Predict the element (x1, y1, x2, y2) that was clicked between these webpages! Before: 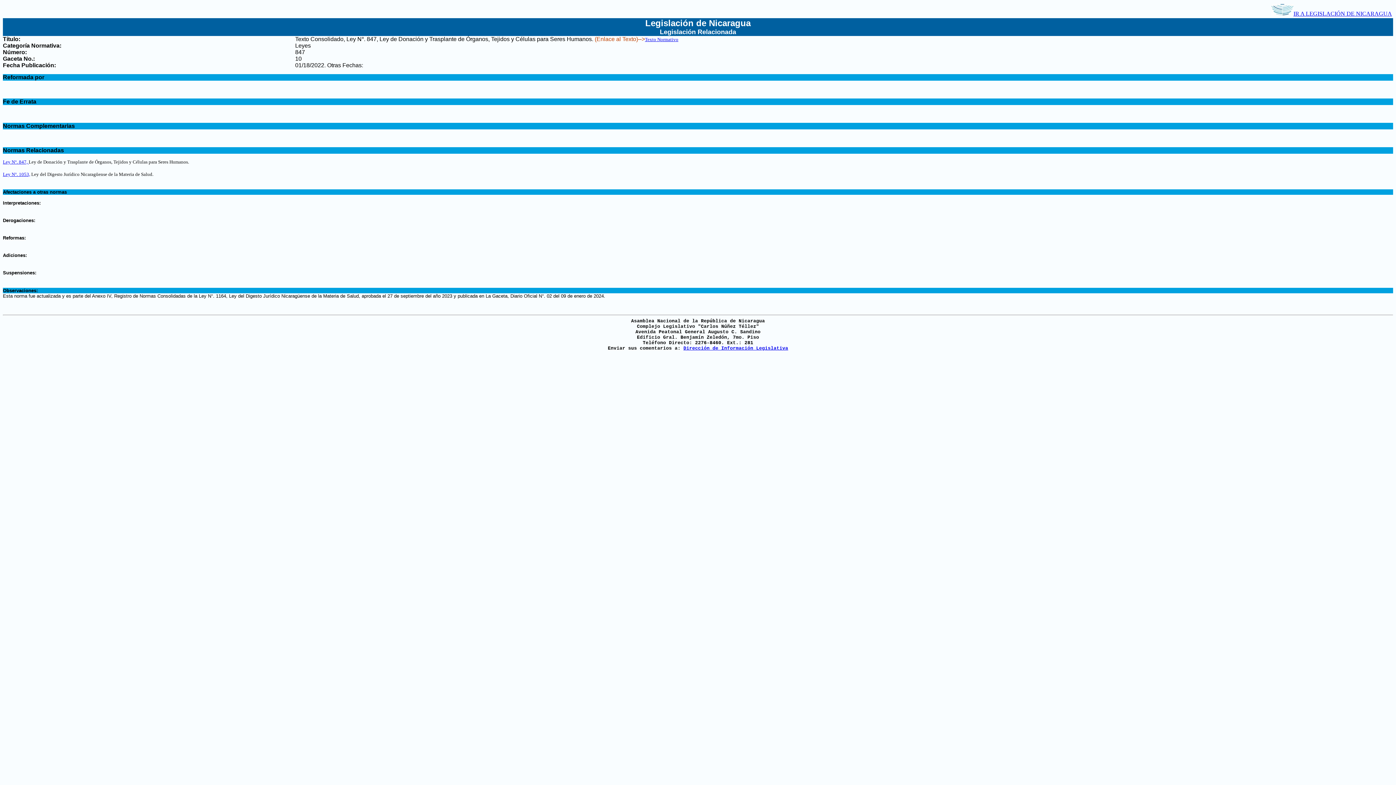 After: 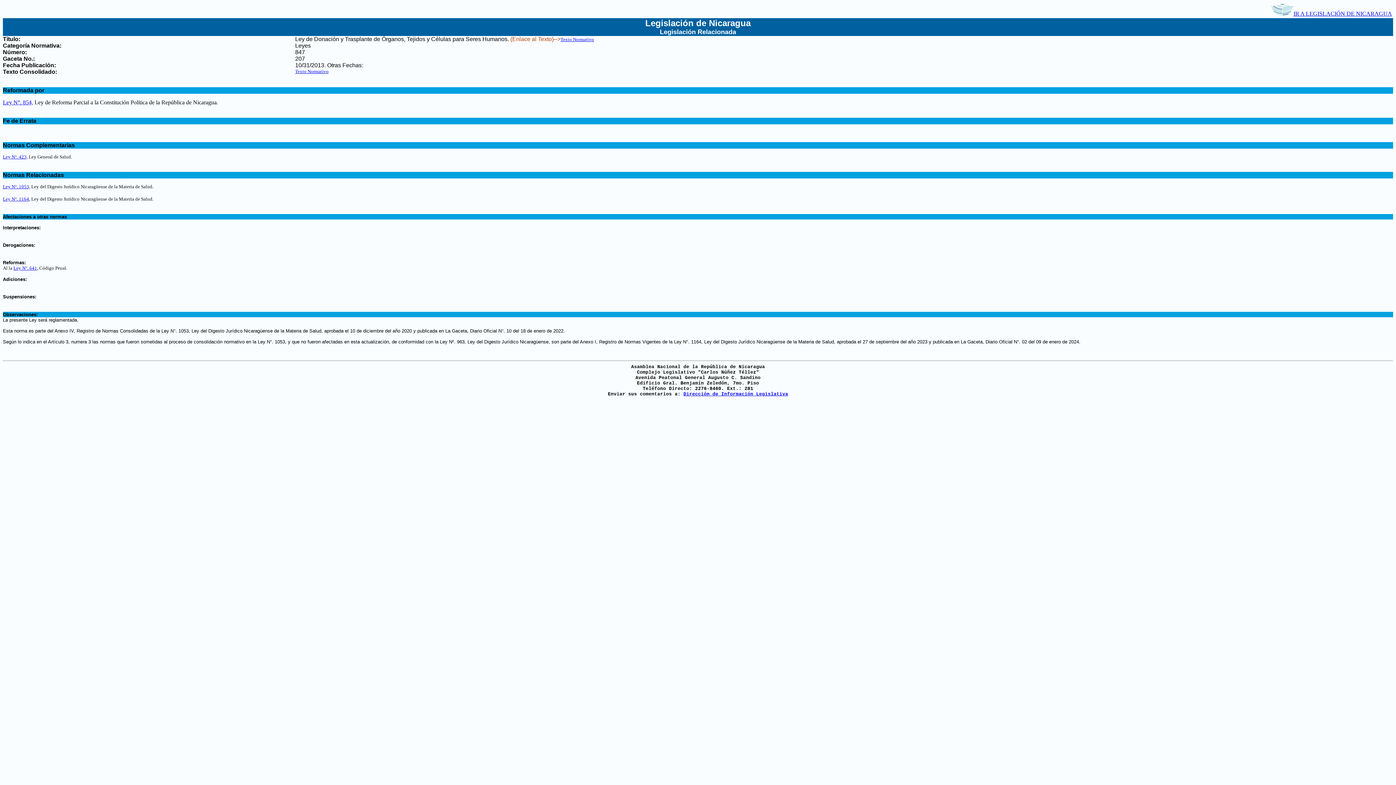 Action: label: Ley N°. 847,  bbox: (2, 158, 28, 164)